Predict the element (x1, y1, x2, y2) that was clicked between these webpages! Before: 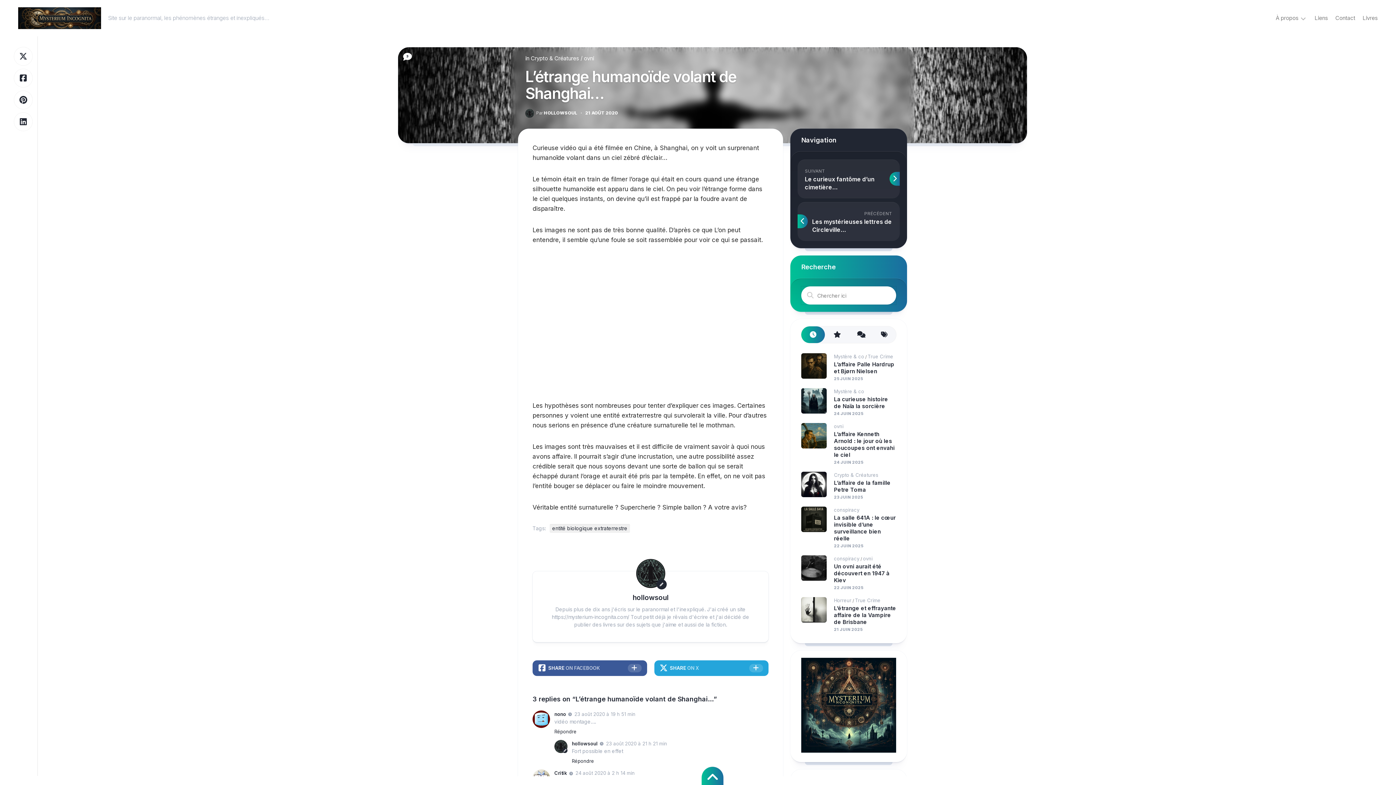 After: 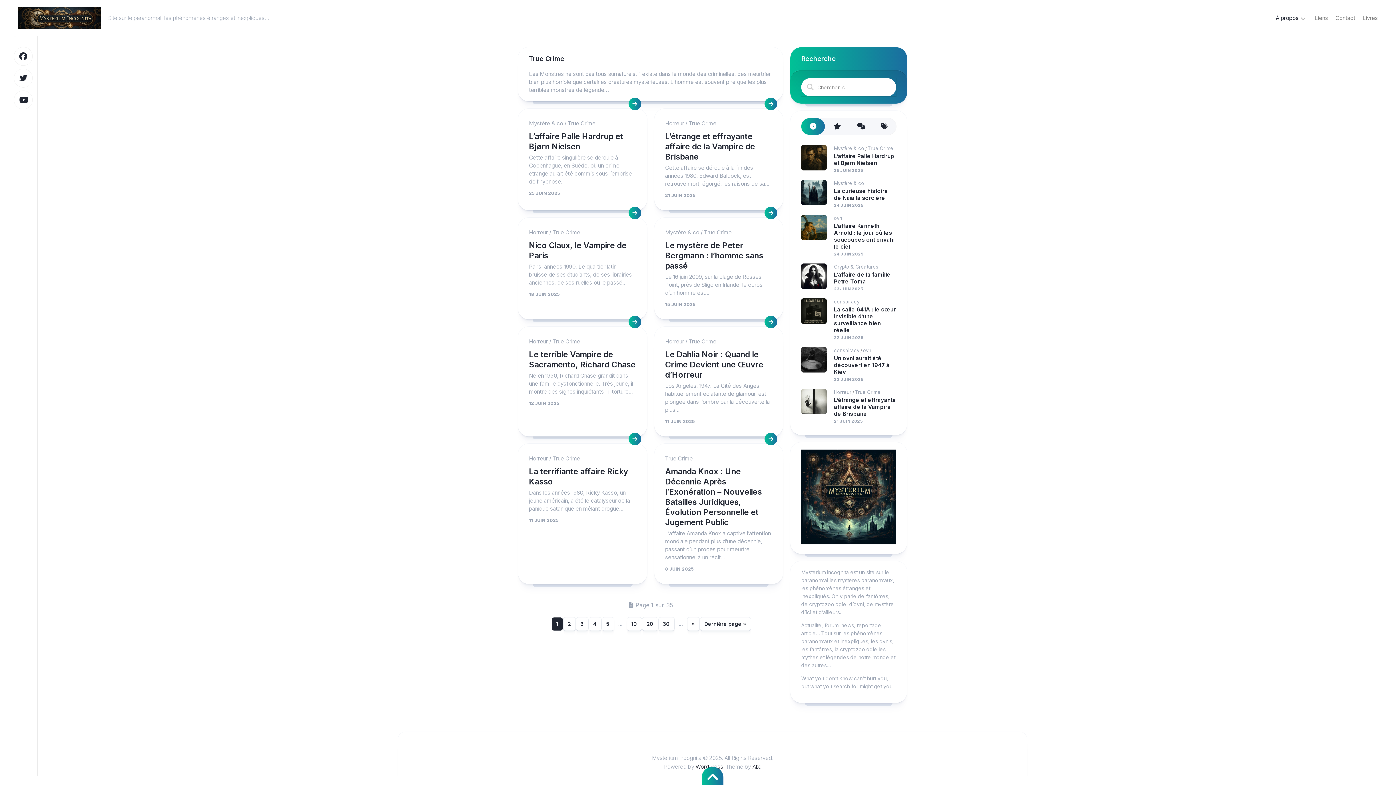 Action: bbox: (868, 353, 893, 359) label: True Crime